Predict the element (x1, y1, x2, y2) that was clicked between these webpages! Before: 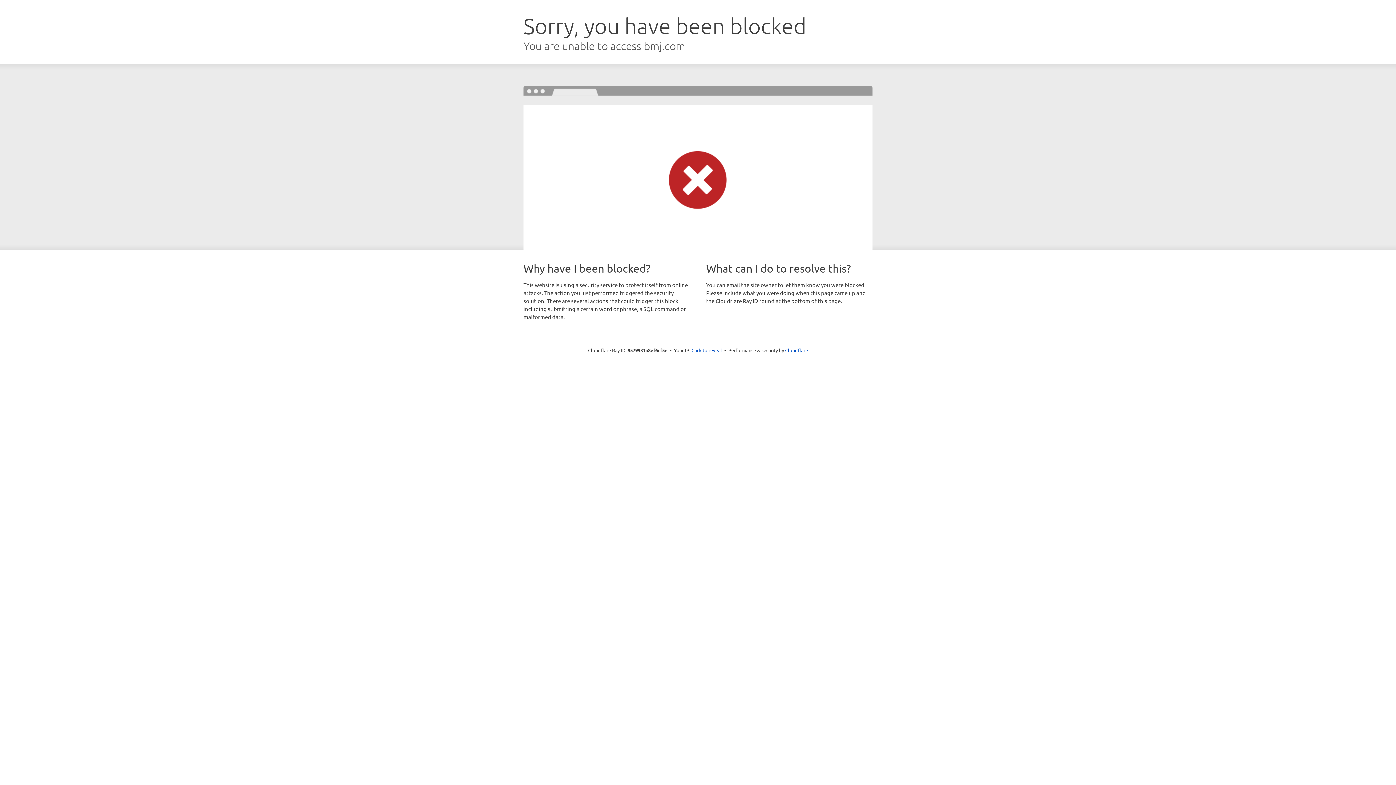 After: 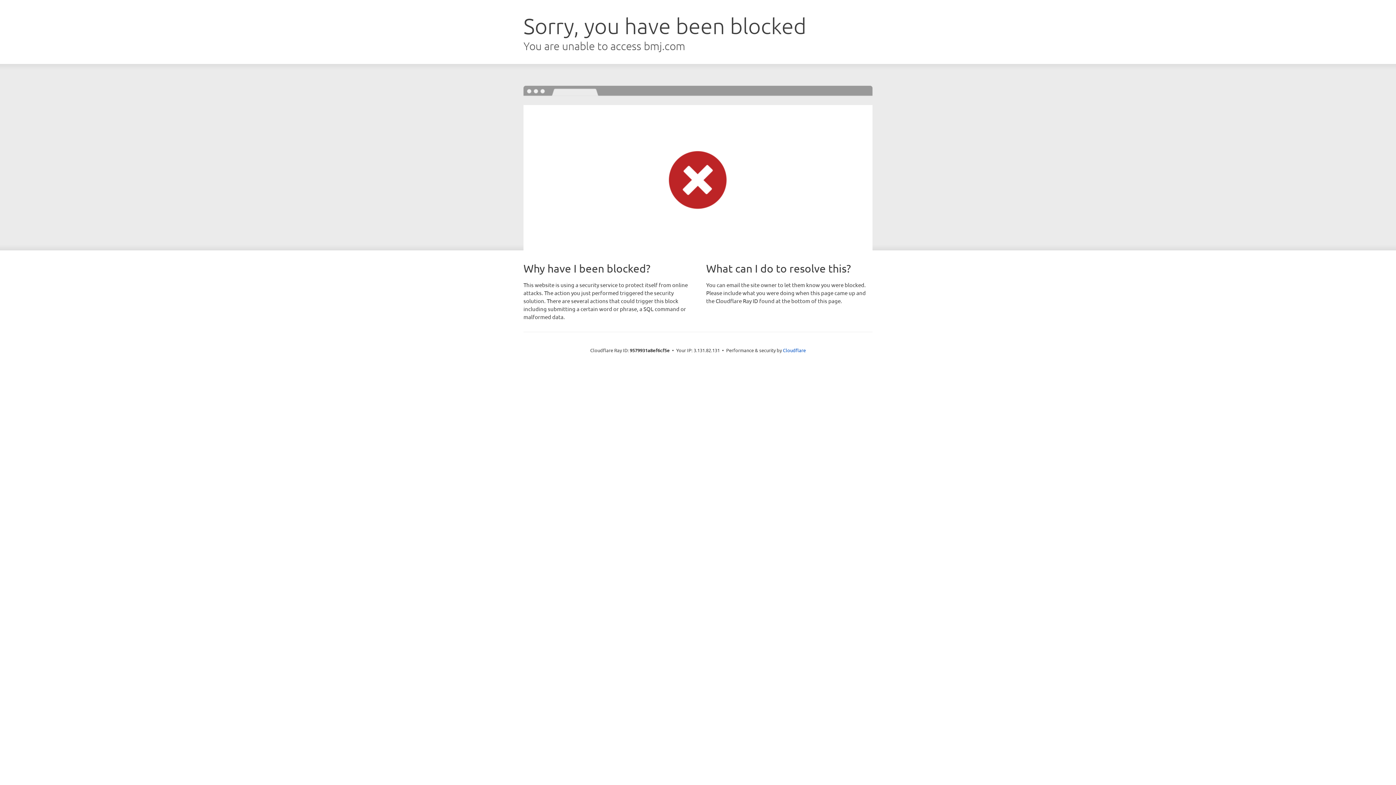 Action: label: Click to reveal bbox: (691, 346, 722, 353)